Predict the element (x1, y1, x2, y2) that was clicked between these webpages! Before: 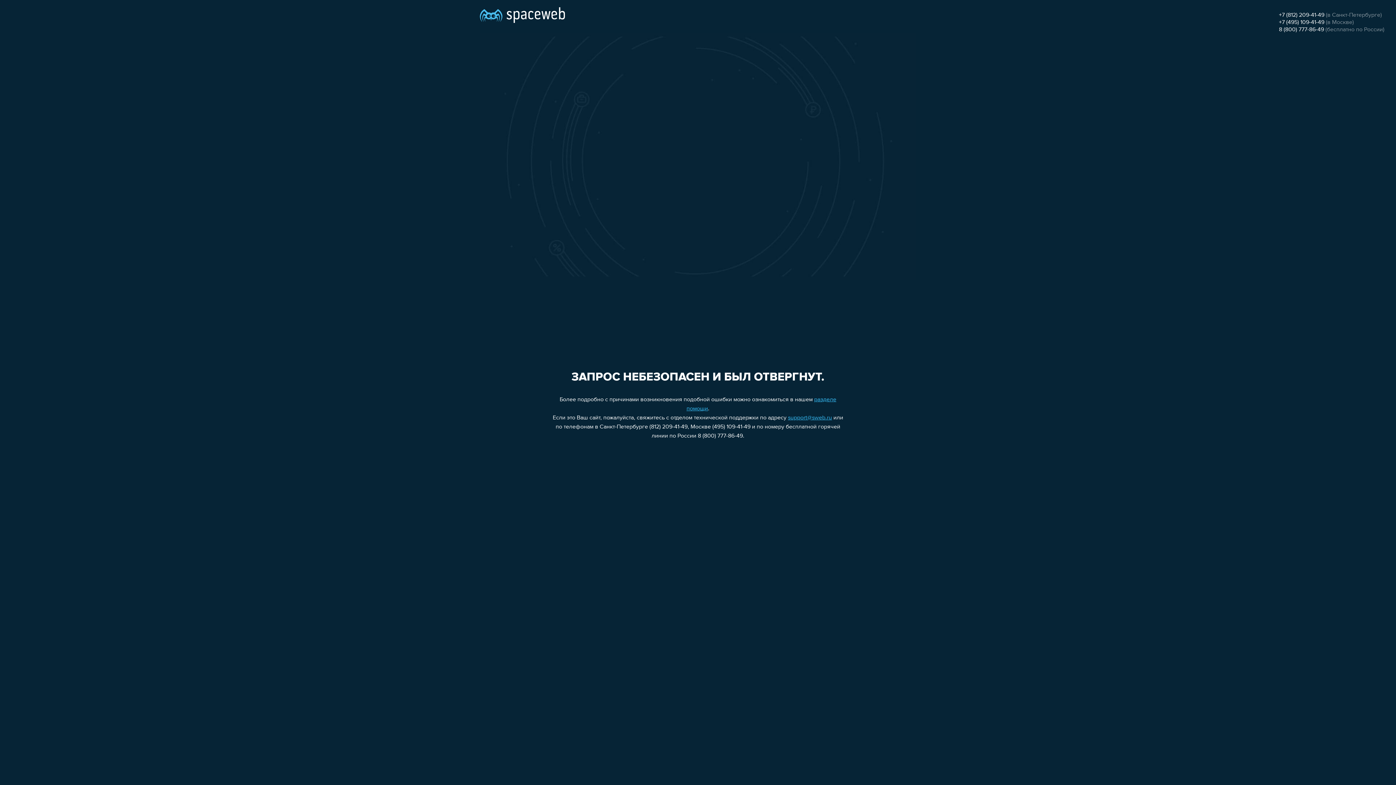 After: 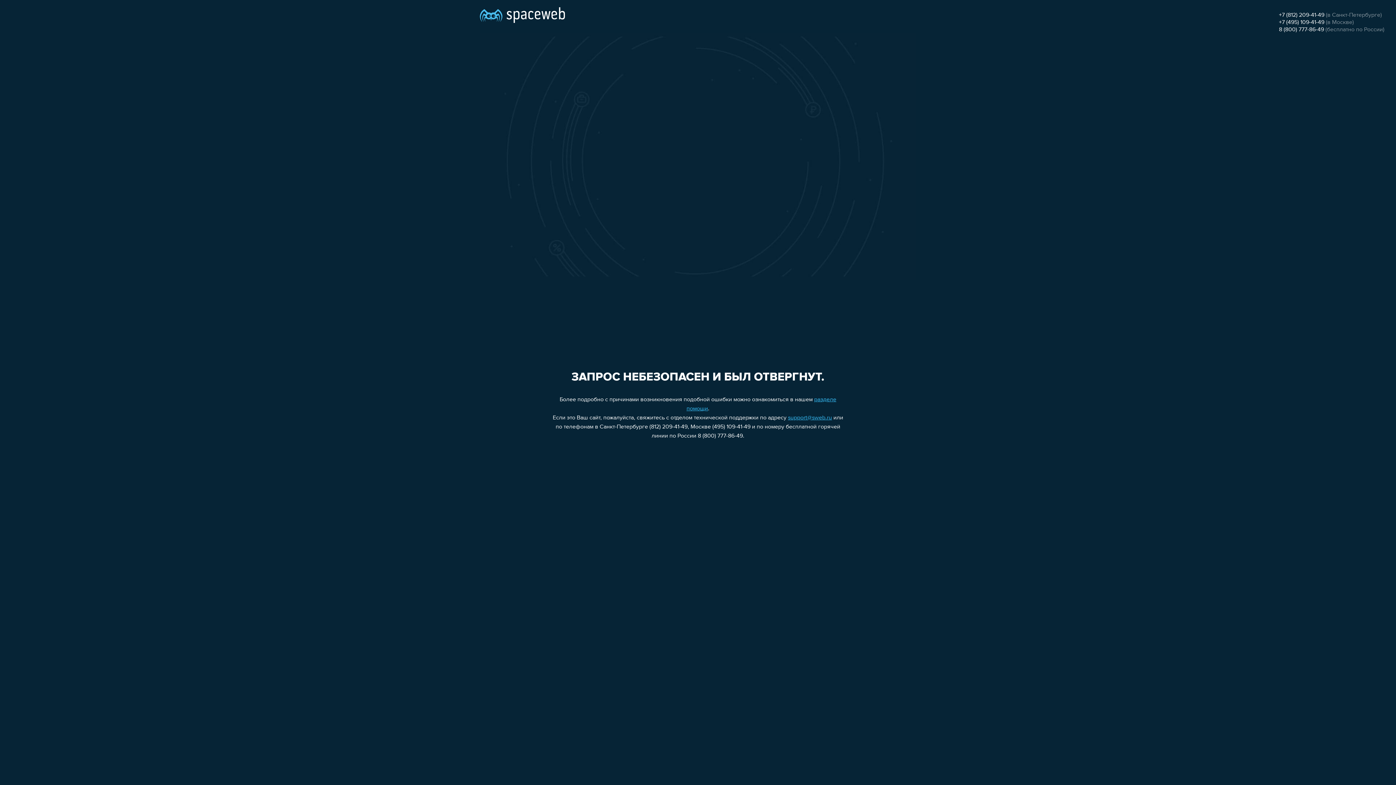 Action: bbox: (1279, 26, 1324, 32) label: 8 (800) 777-86-49